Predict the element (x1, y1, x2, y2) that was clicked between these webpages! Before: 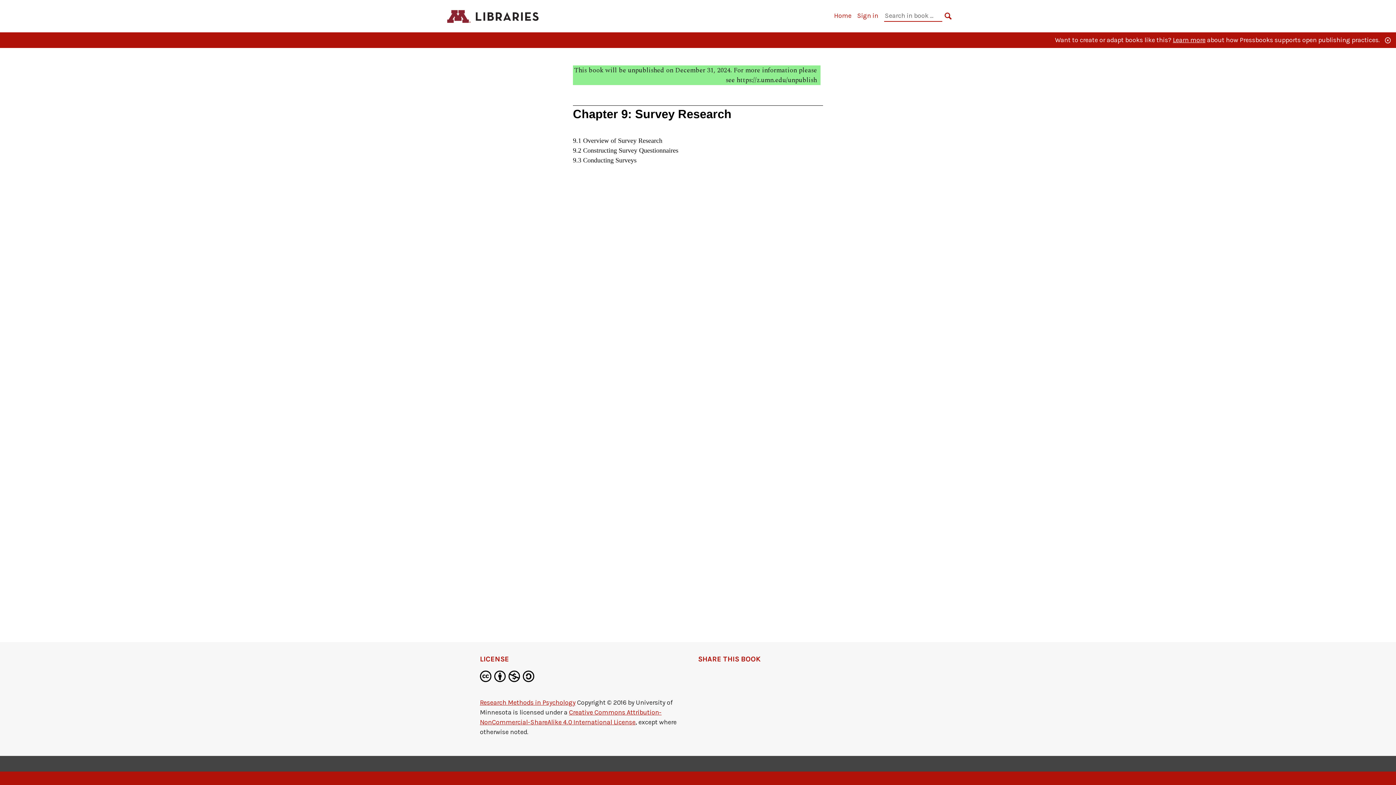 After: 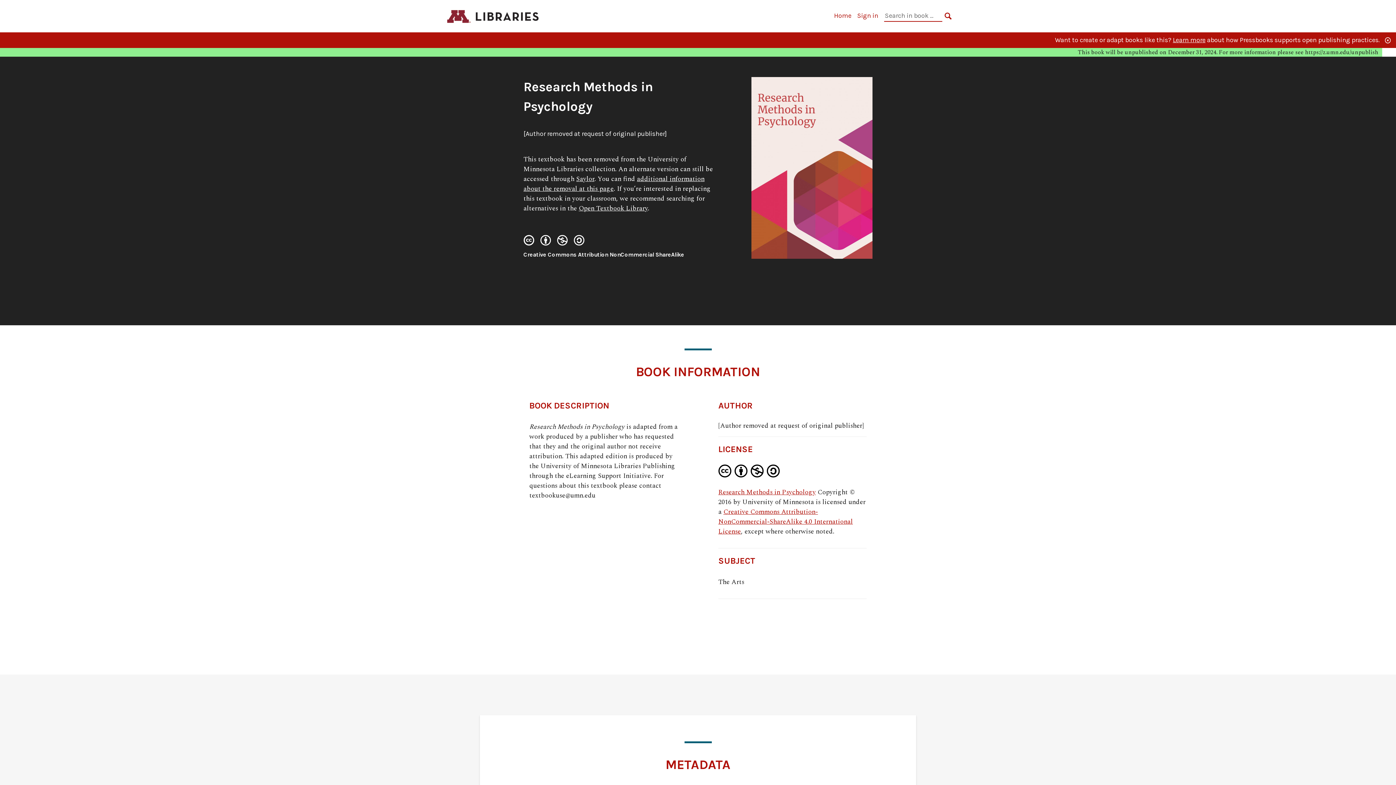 Action: bbox: (480, 698, 575, 706) label: Research Methods in Psychology